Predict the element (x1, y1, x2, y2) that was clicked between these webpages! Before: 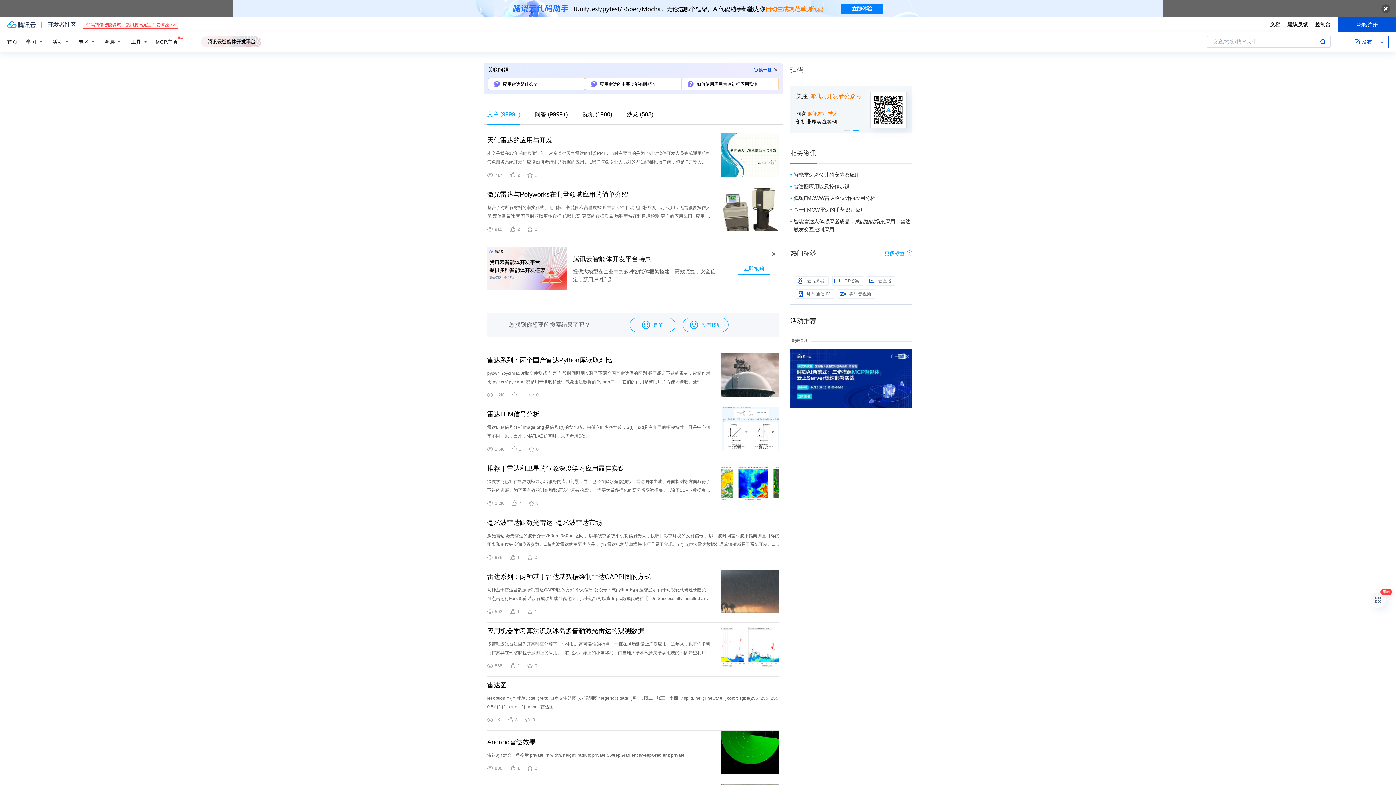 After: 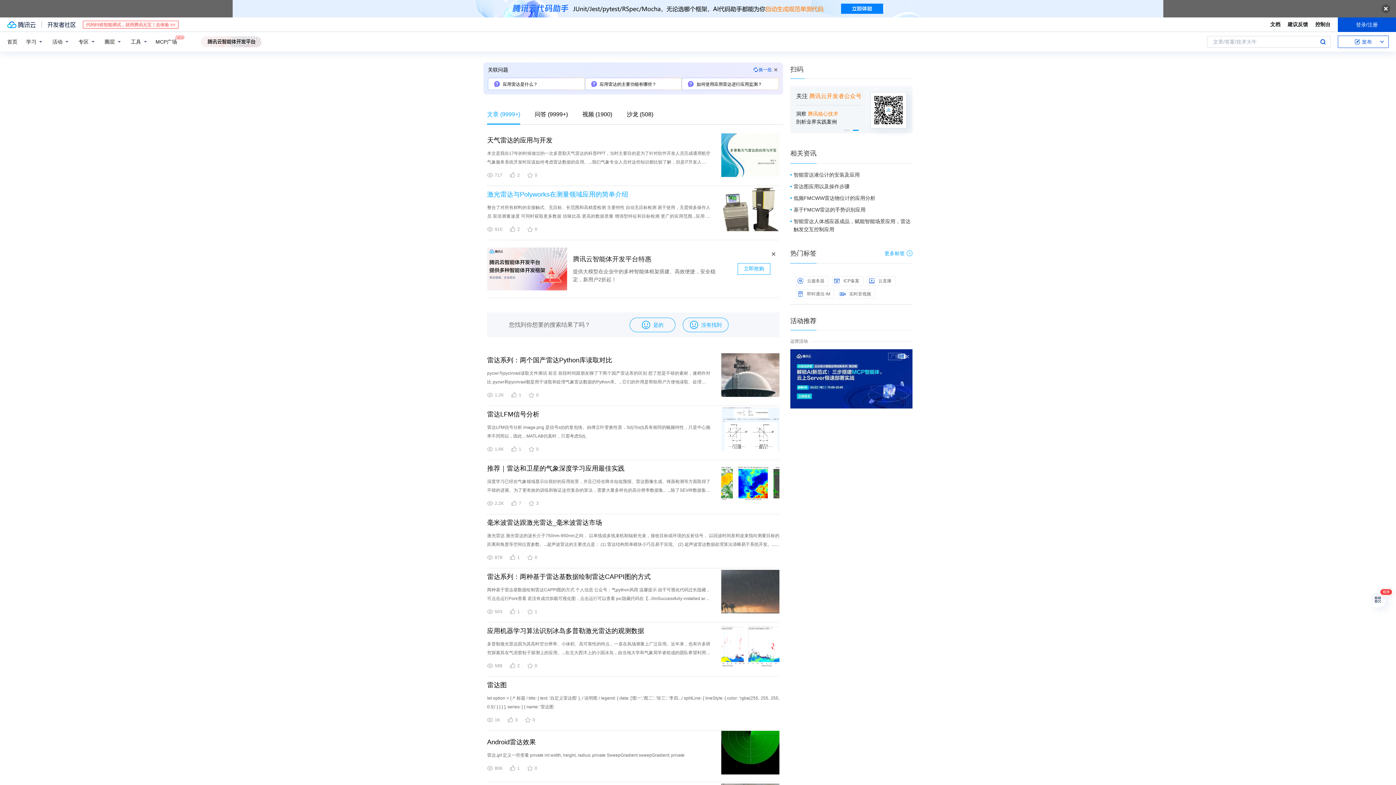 Action: label: 激光雷达与Polyworks在测量领域应用的简单介绍 bbox: (487, 189, 710, 199)